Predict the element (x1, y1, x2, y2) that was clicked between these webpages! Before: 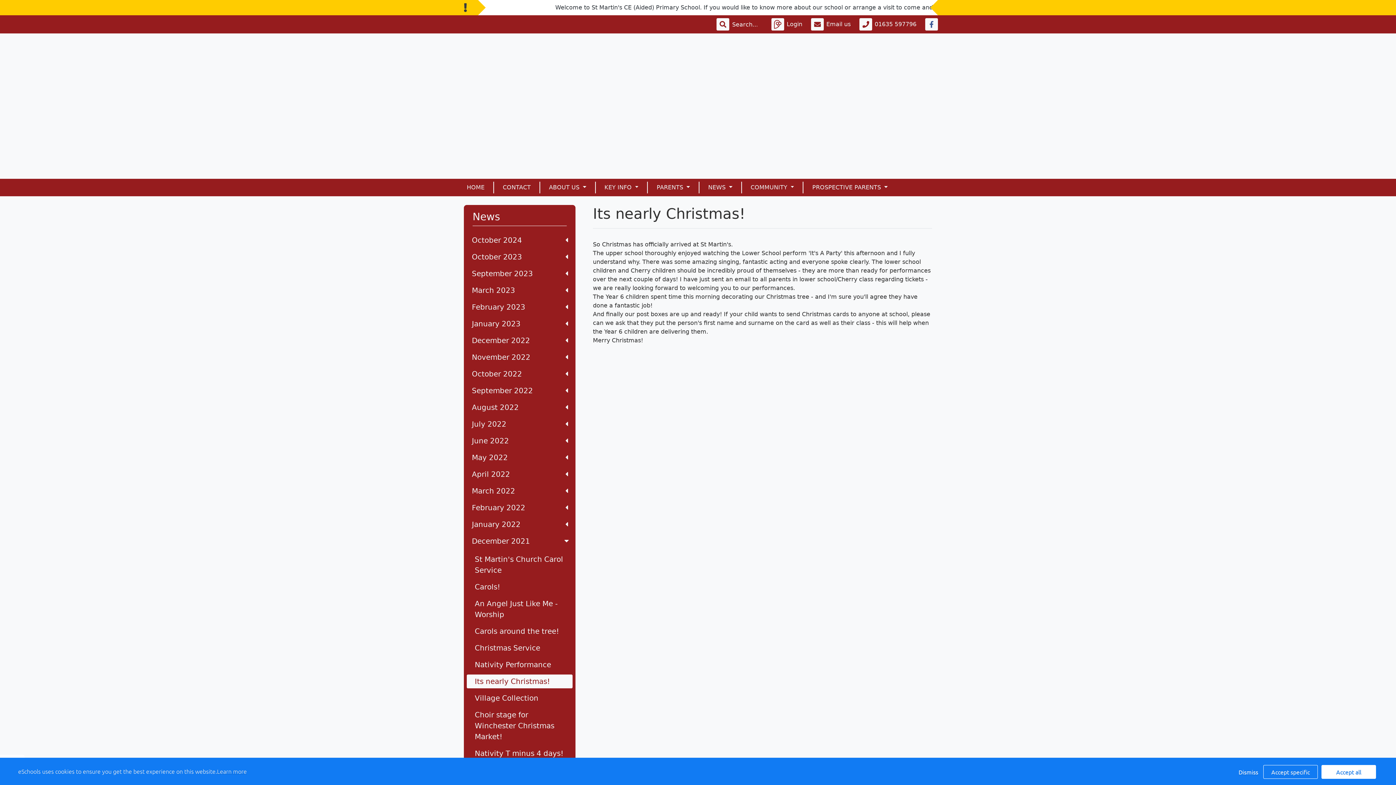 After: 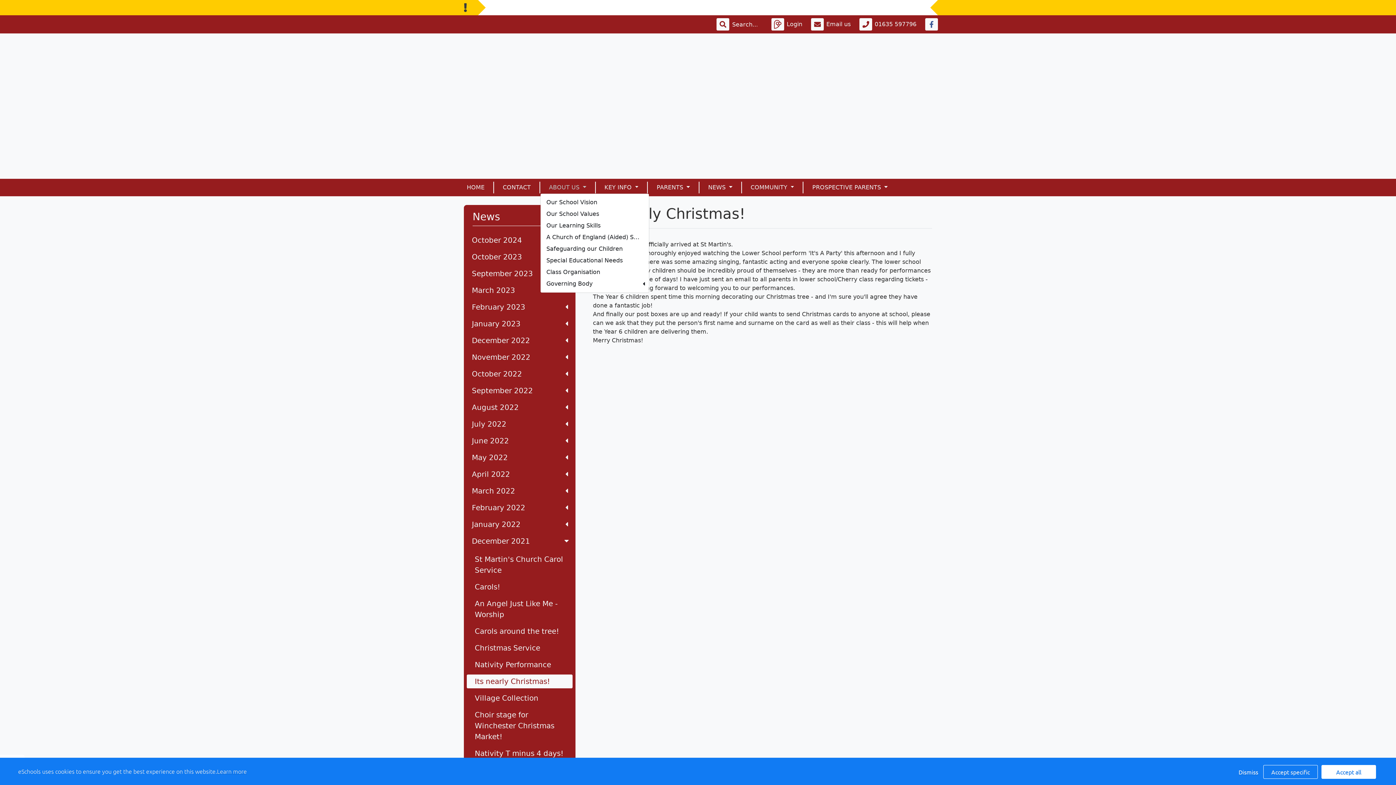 Action: label: ABOUT US  bbox: (540, 181, 595, 193)